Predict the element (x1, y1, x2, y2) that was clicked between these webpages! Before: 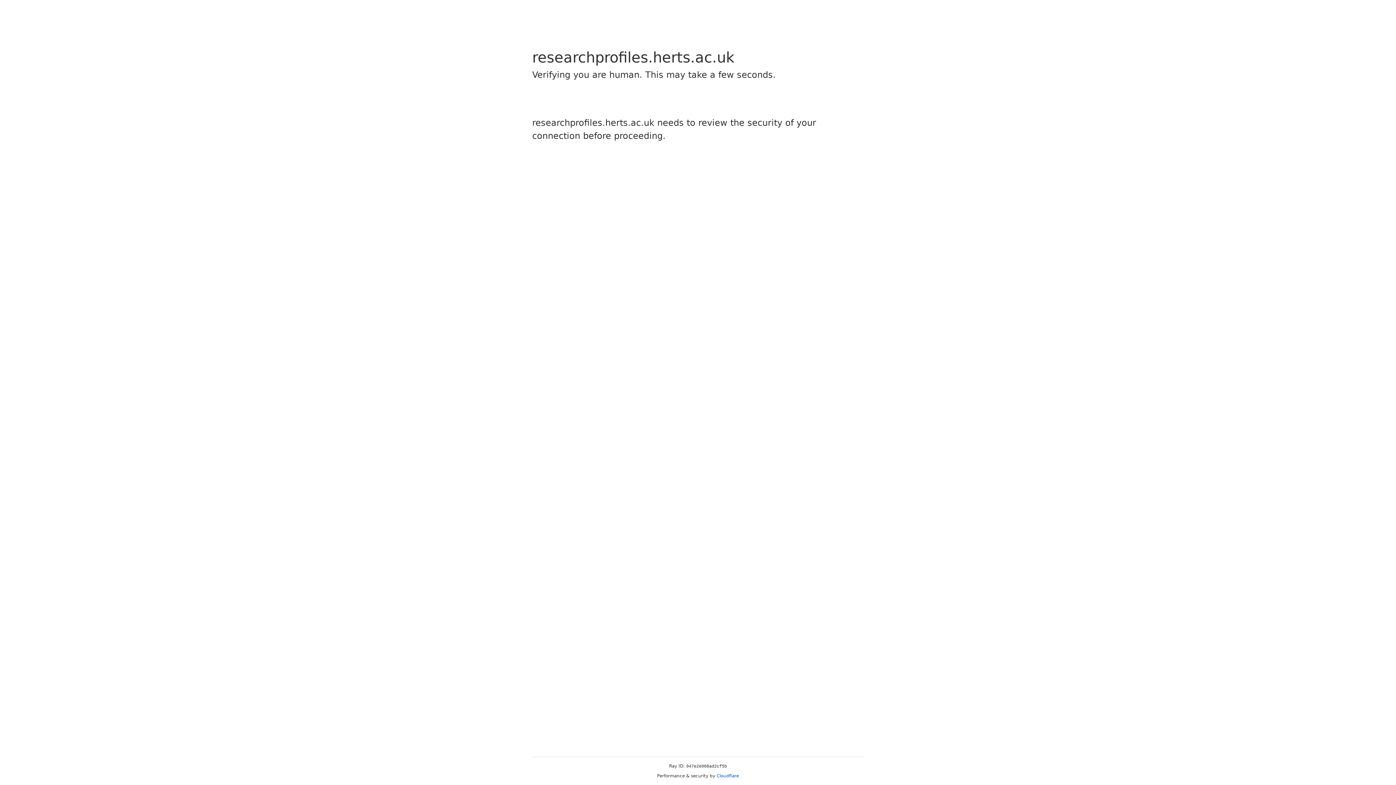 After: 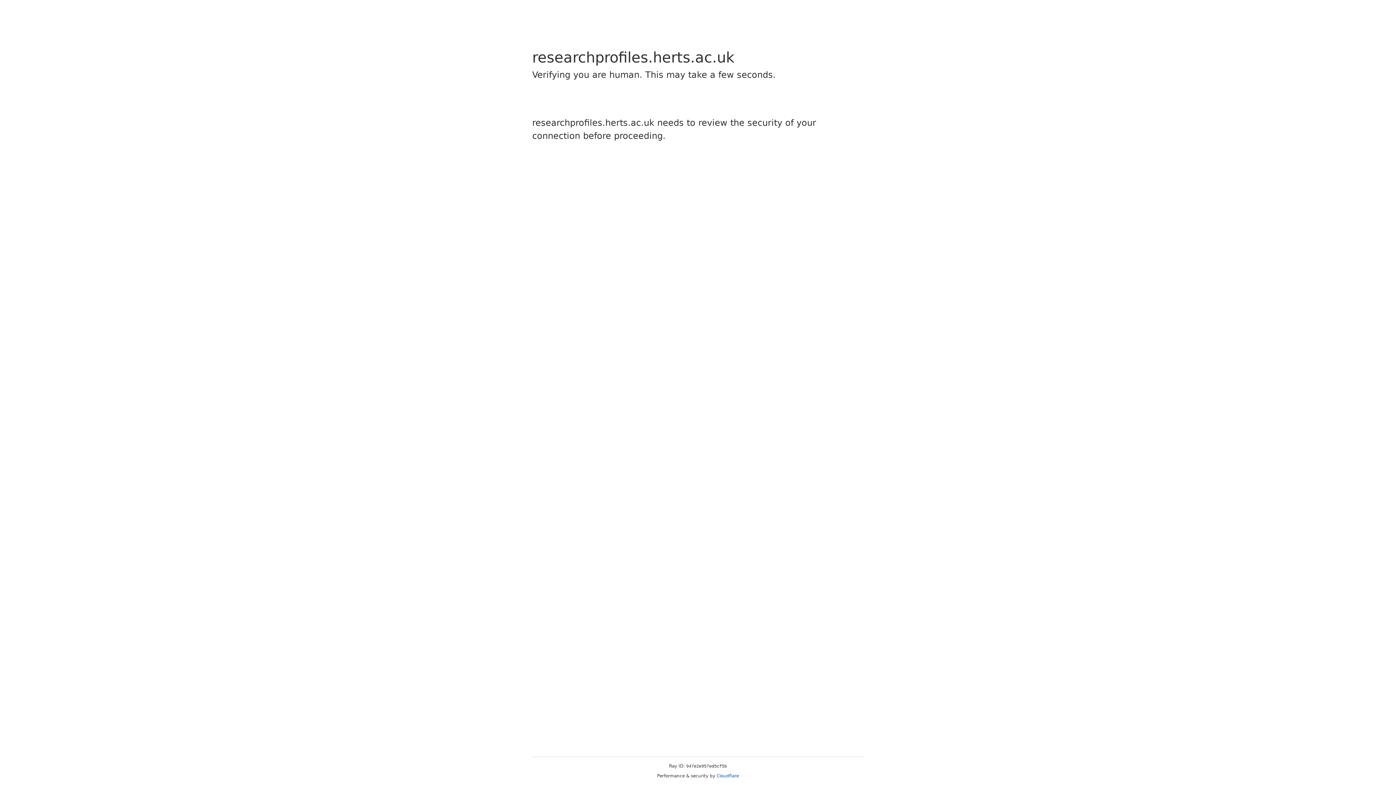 Action: label: Cloudflare bbox: (716, 773, 739, 778)